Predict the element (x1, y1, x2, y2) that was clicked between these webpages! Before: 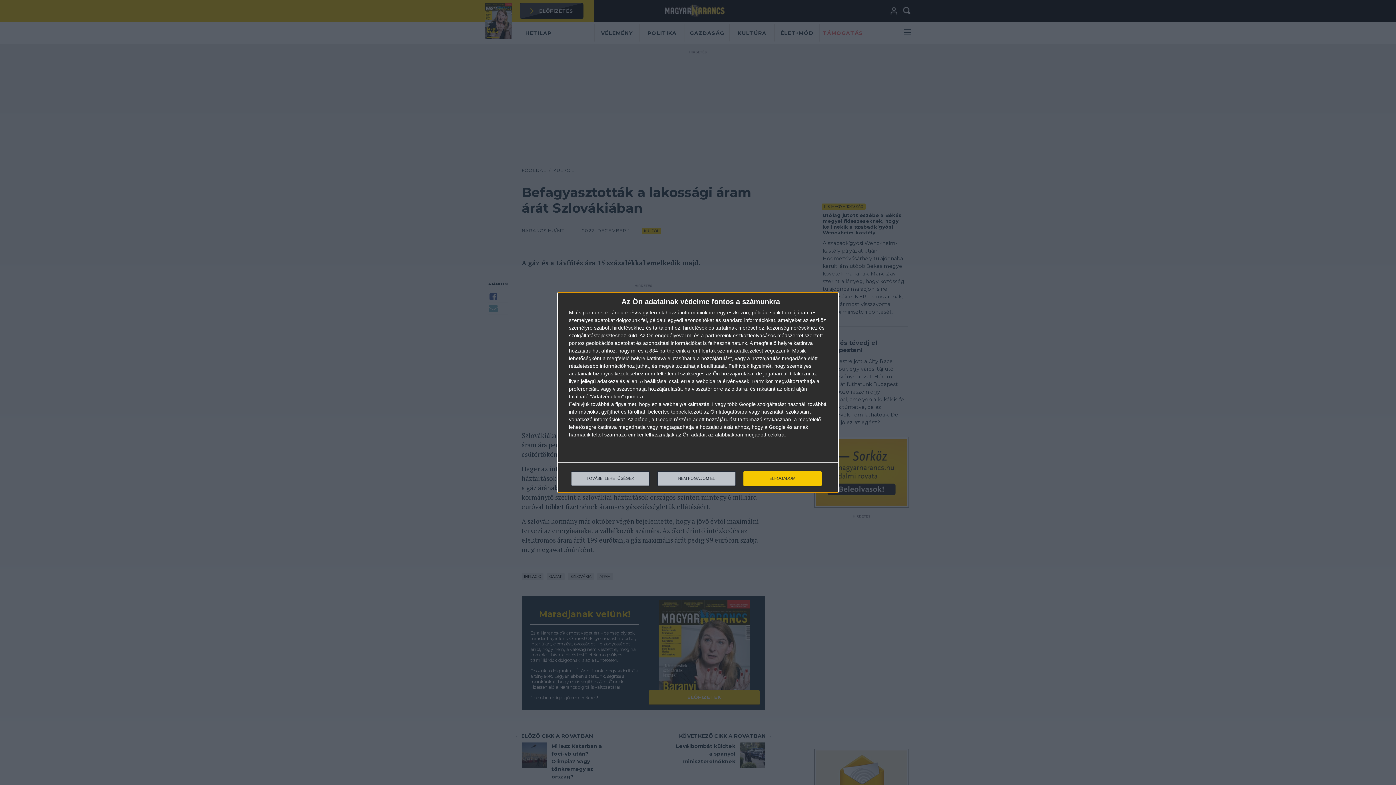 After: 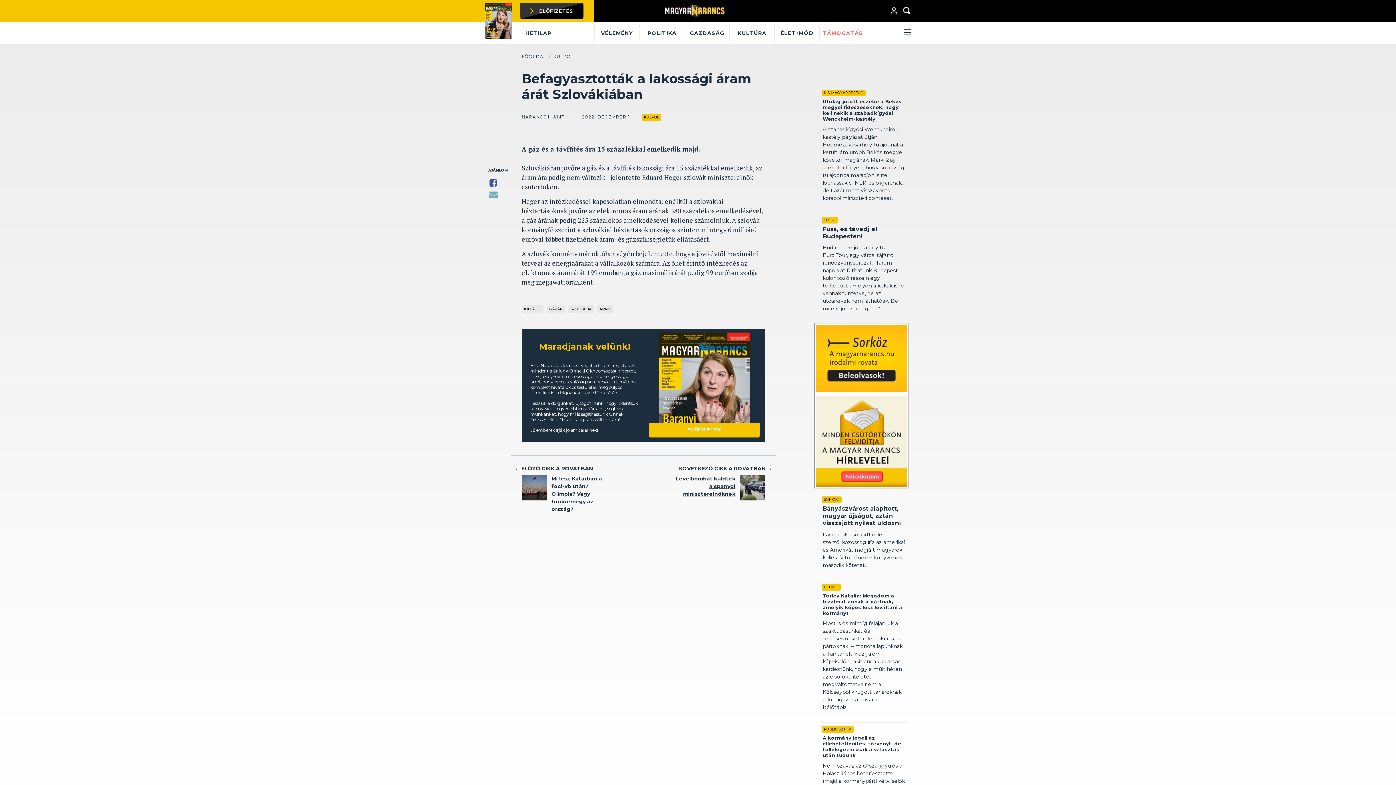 Action: bbox: (657, 471, 736, 486) label: NEM FOGADOM EL